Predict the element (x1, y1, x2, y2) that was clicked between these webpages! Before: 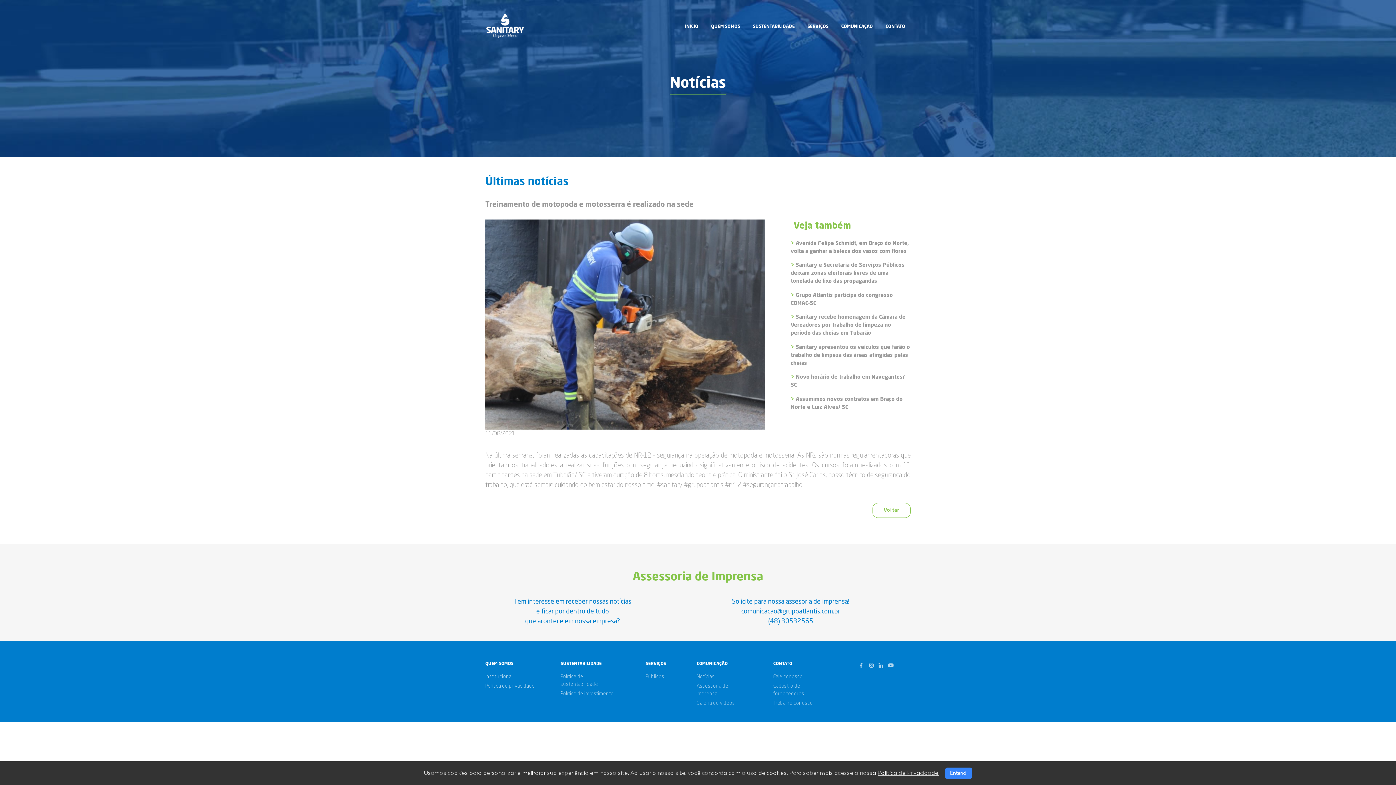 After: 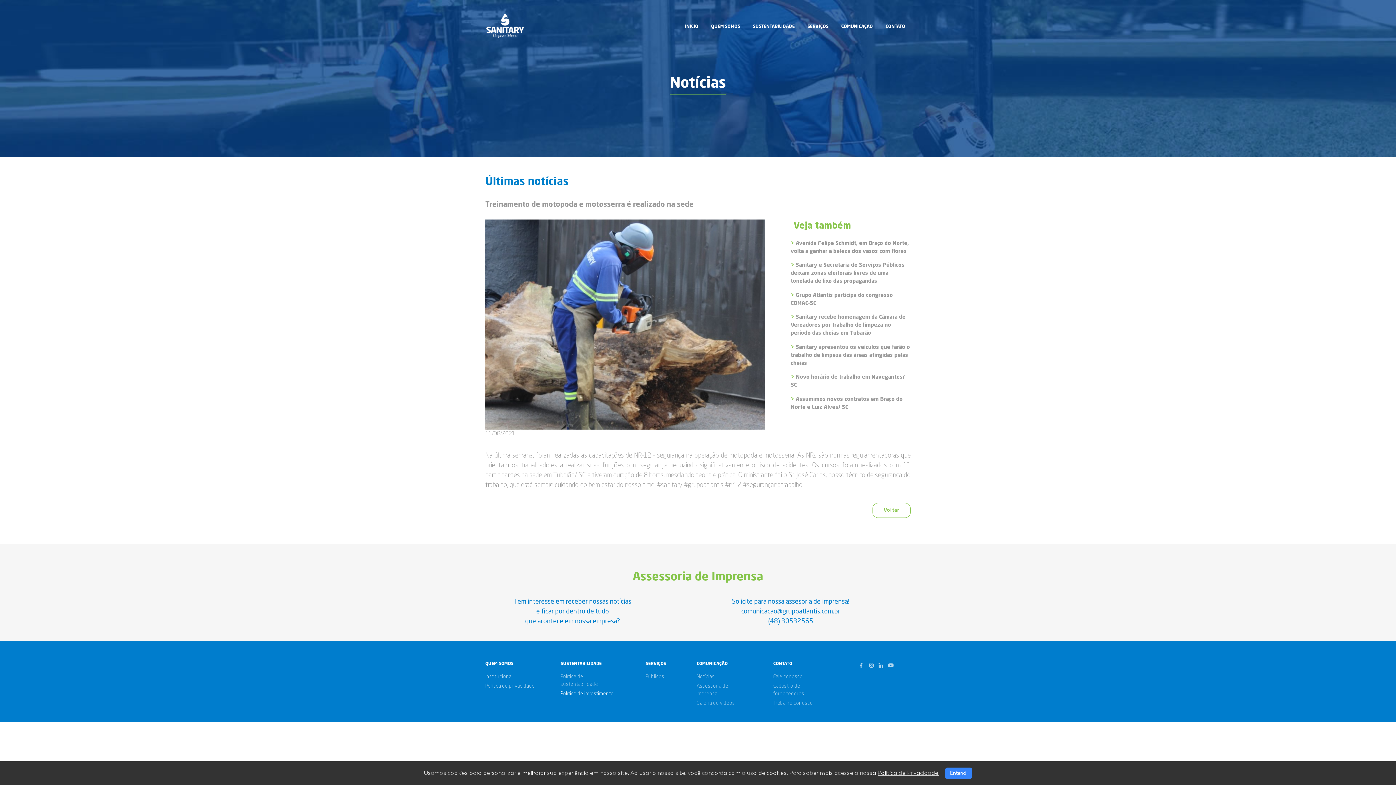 Action: bbox: (560, 691, 613, 696) label: Política de investimento